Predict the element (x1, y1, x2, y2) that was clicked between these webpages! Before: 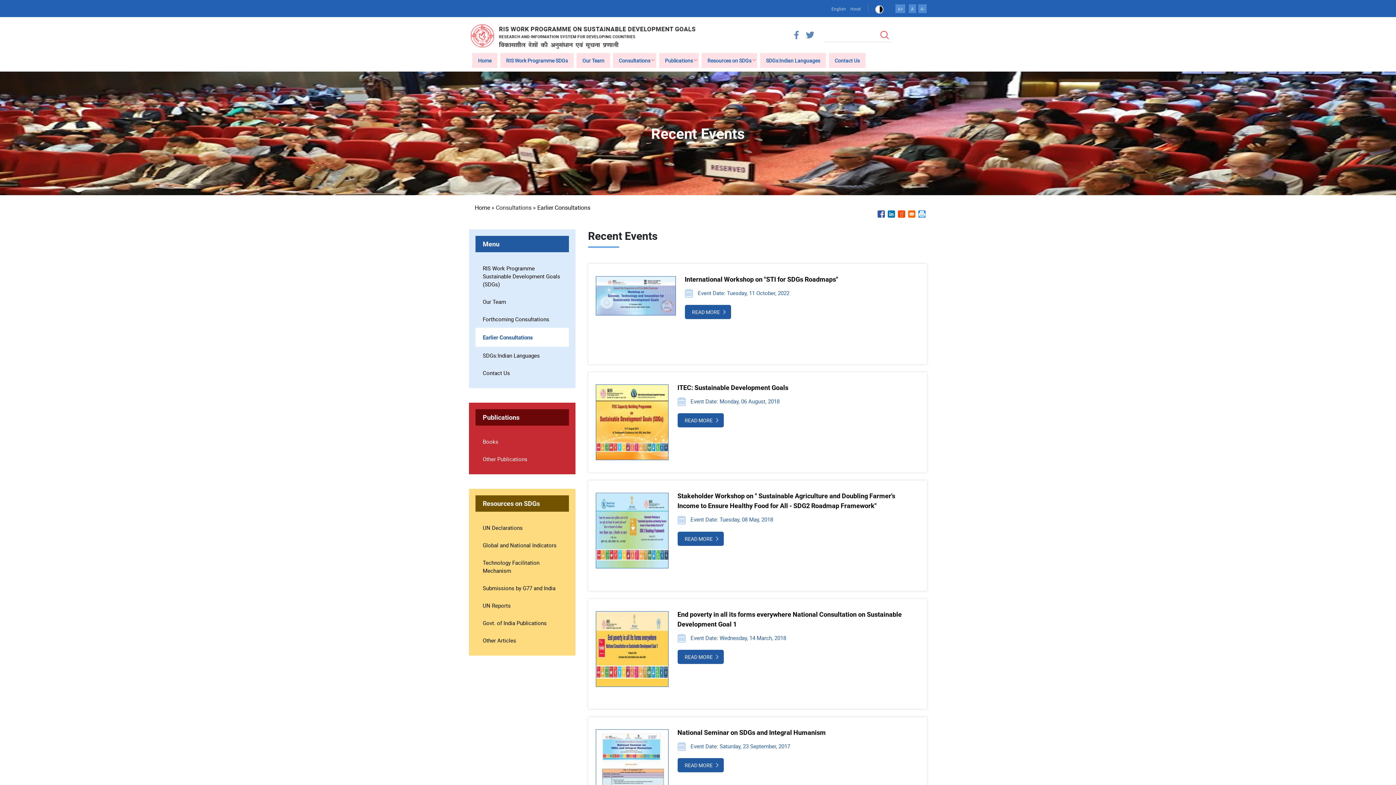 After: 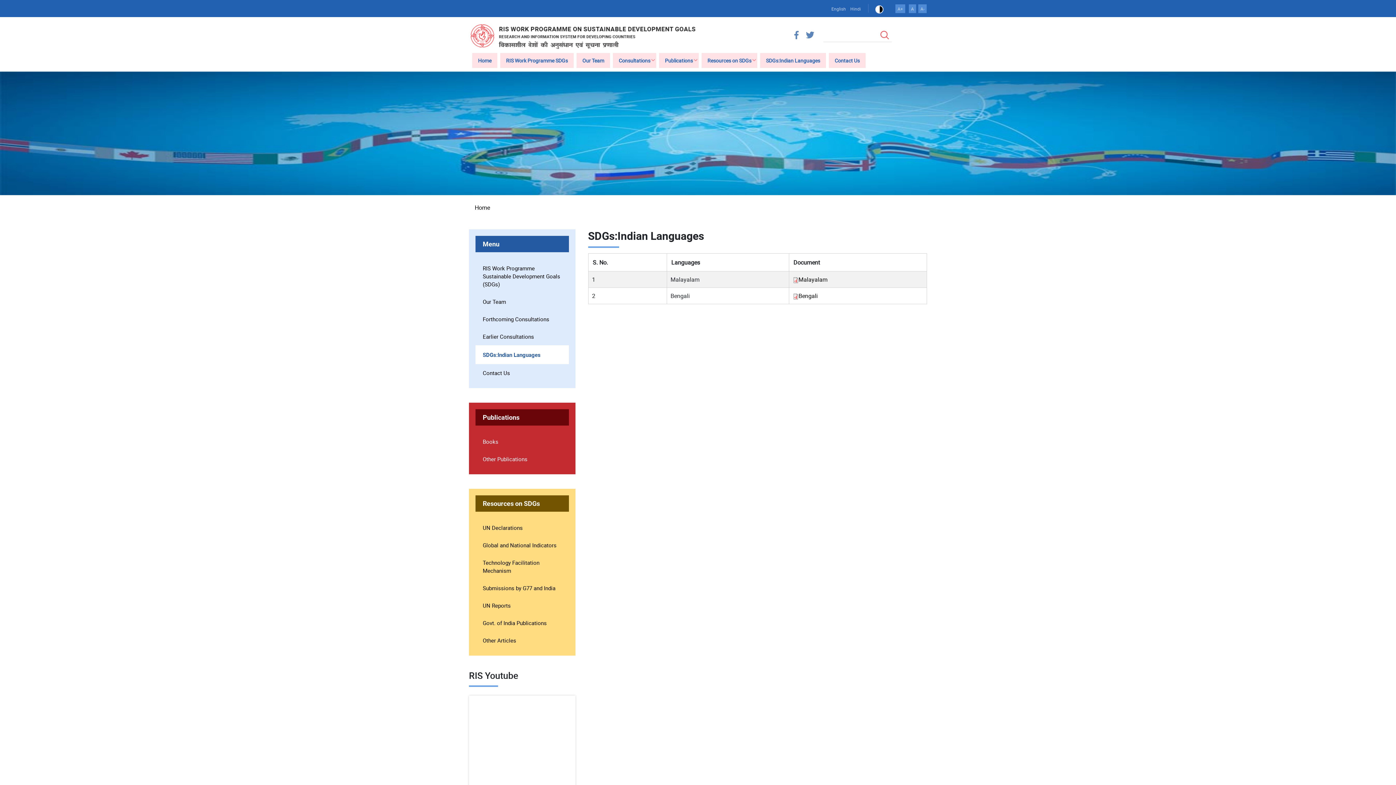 Action: label: SDGs:Indian Languages bbox: (482, 351, 540, 359)